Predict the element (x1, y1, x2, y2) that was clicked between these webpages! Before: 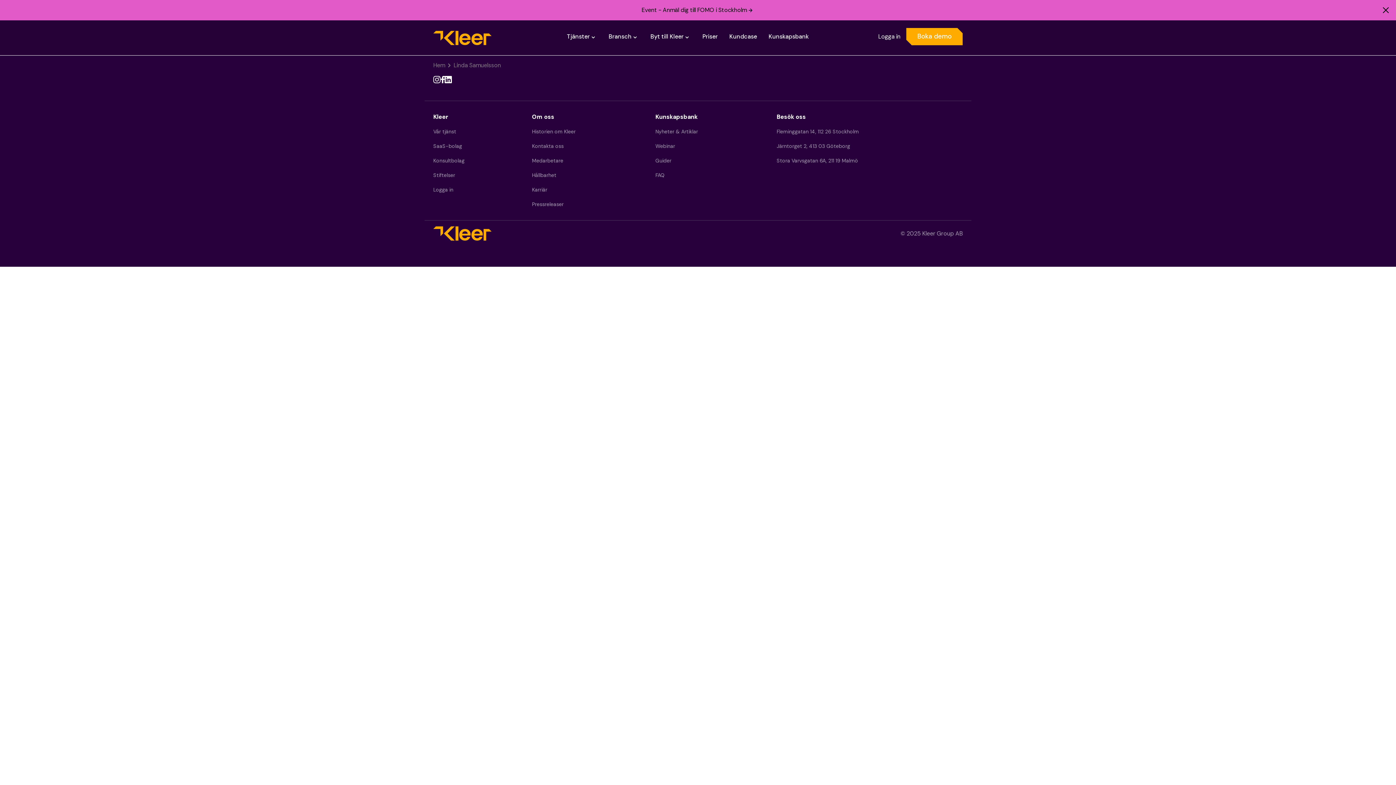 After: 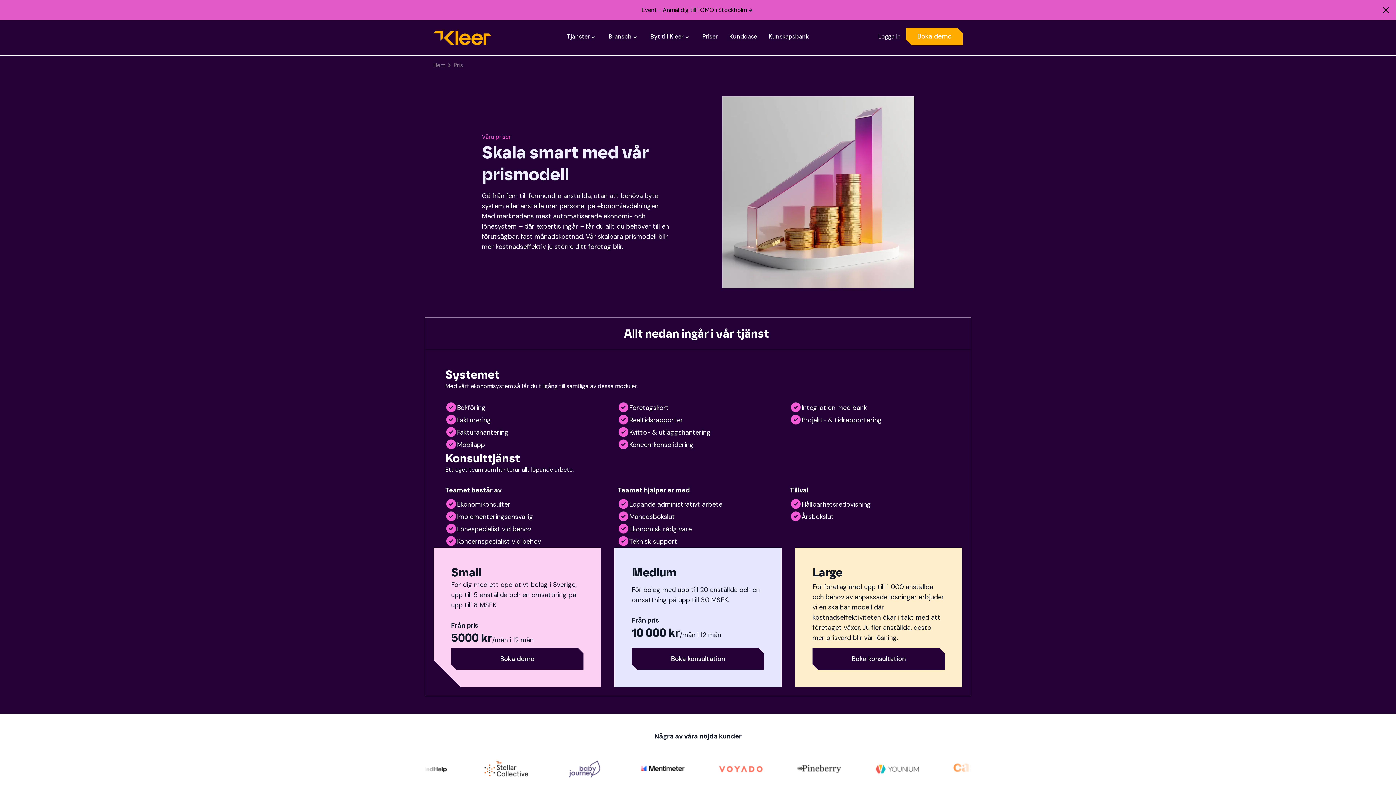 Action: bbox: (696, 20, 723, 55) label: Priser